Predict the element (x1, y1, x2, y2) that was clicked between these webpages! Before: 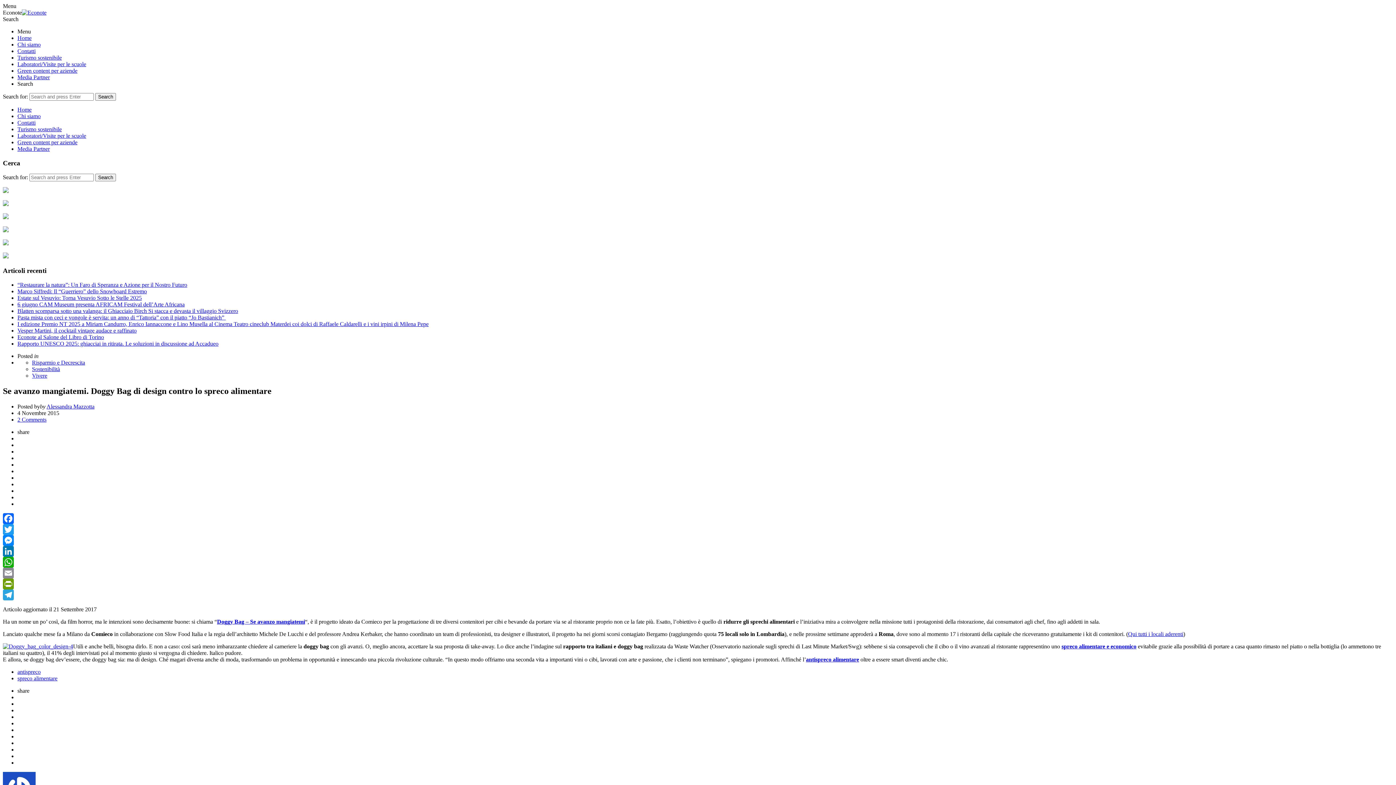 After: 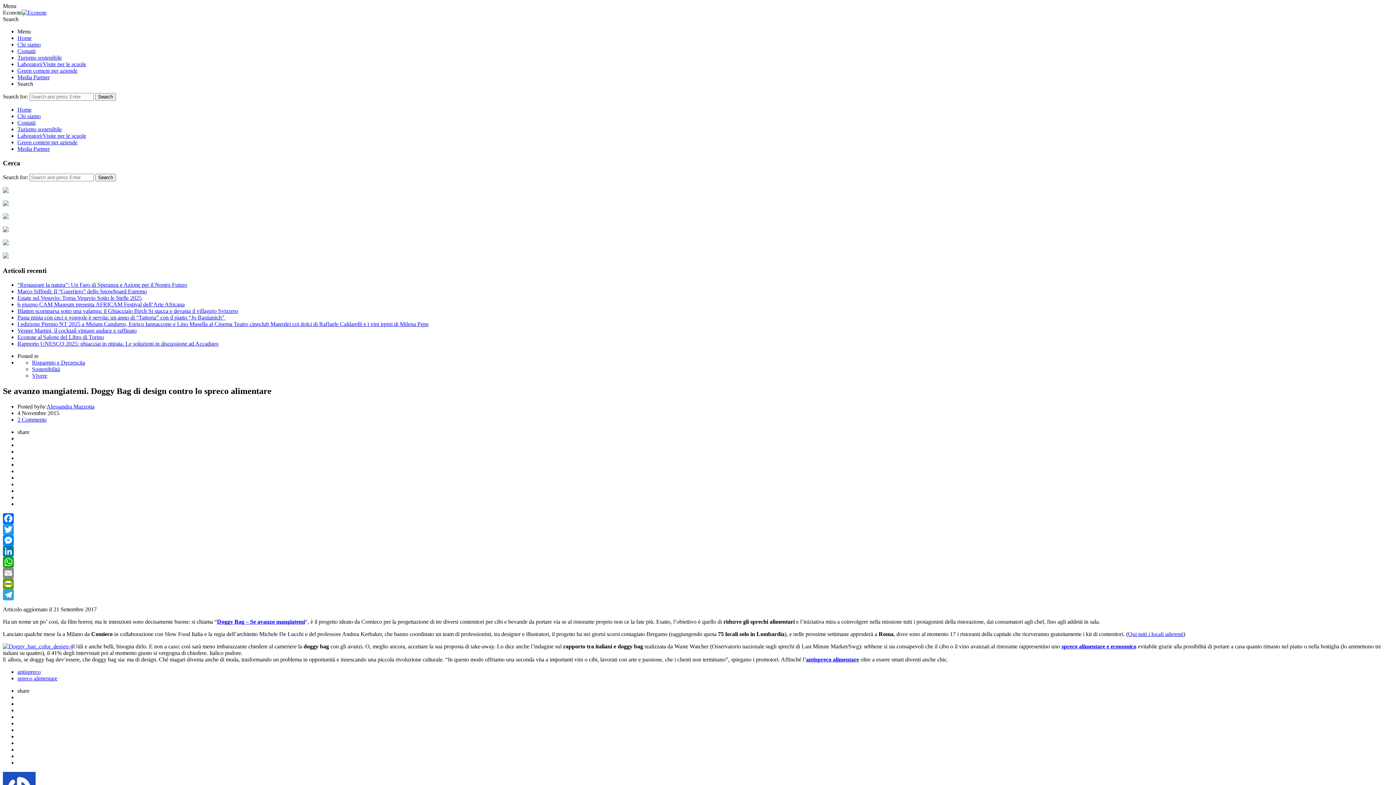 Action: label: spreco alimentare e economico bbox: (1061, 643, 1136, 649)